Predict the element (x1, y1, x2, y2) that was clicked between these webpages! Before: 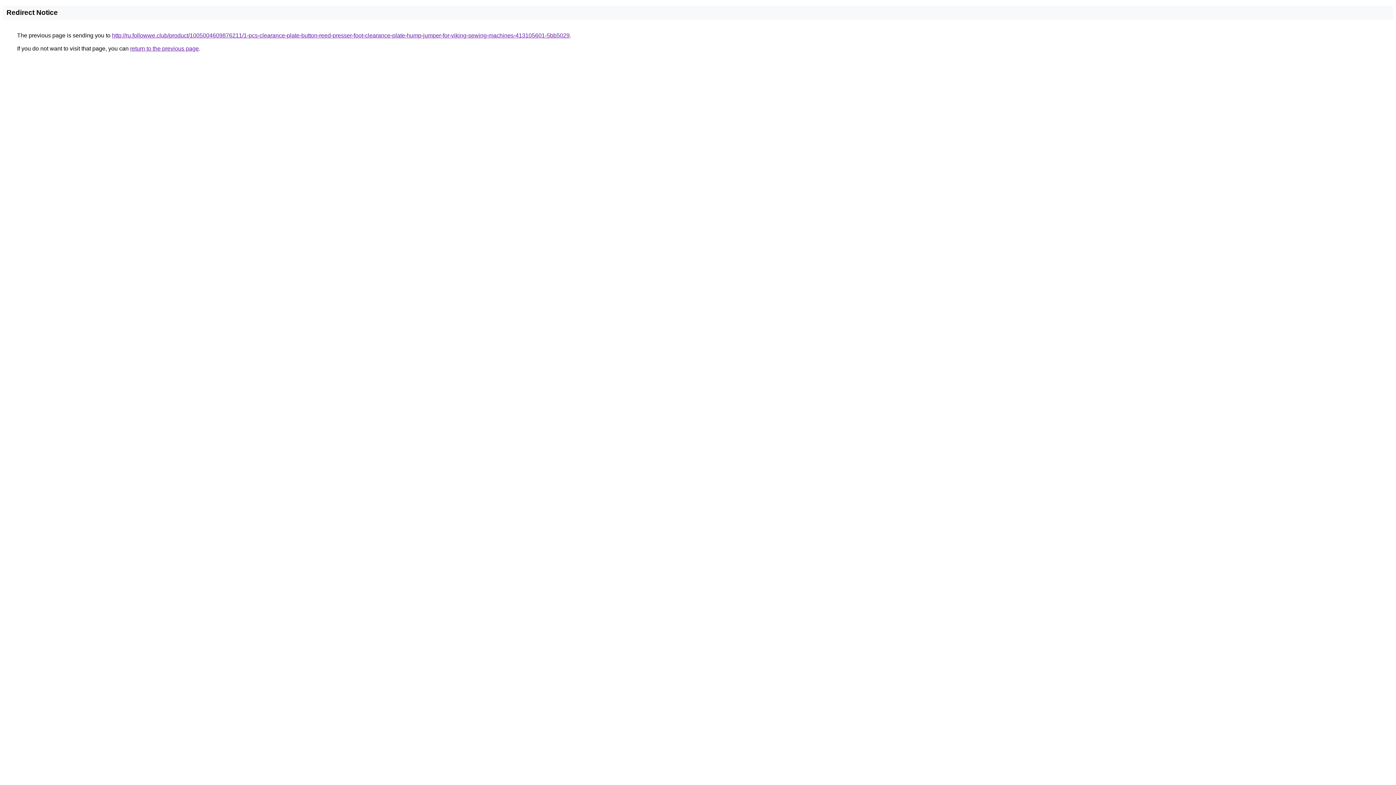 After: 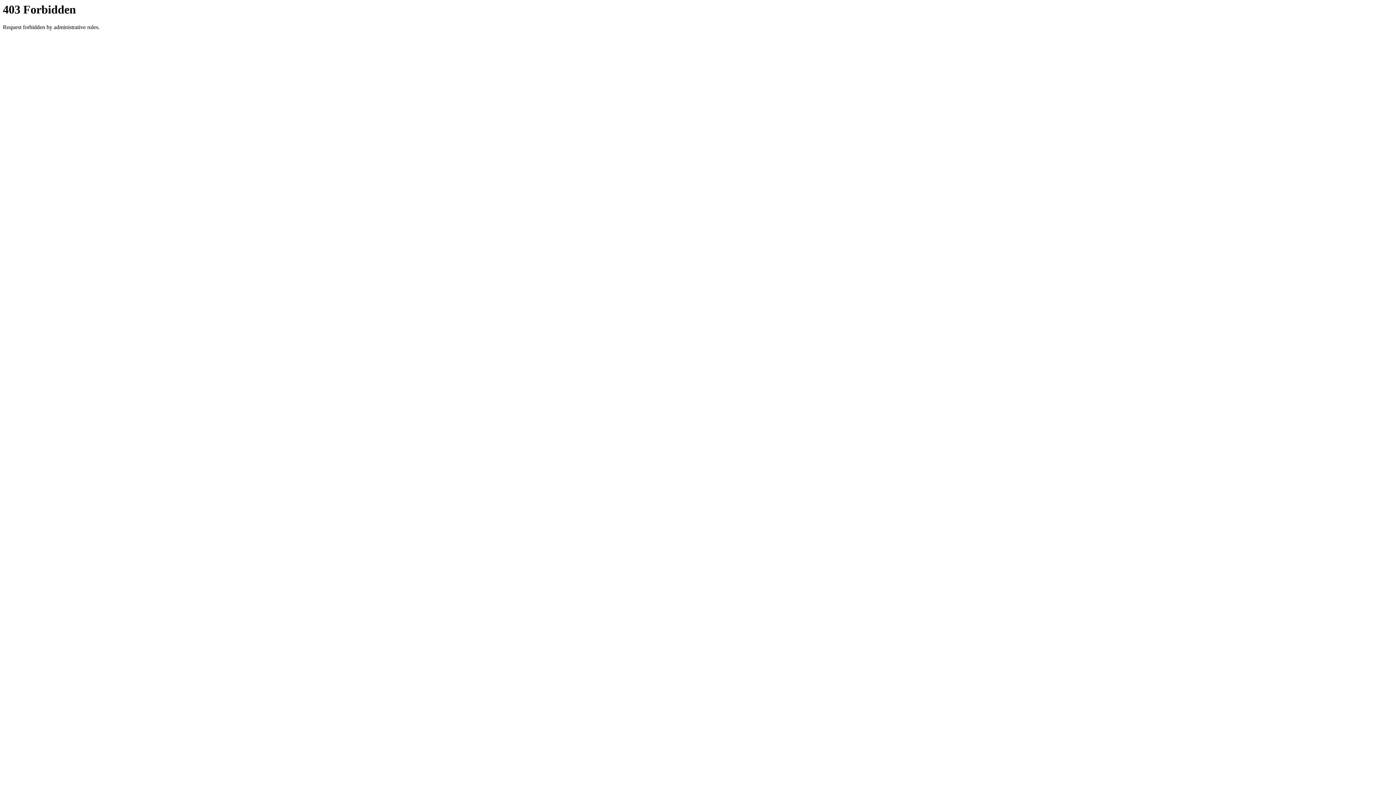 Action: bbox: (112, 32, 569, 38) label: http://ru.followwe.club/product/1005004609876211/1-pcs-clearance-plate-button-reed-presser-foot-clearance-plate-hump-jumper-for-viking-sewing-machines-413105601-5bb5029